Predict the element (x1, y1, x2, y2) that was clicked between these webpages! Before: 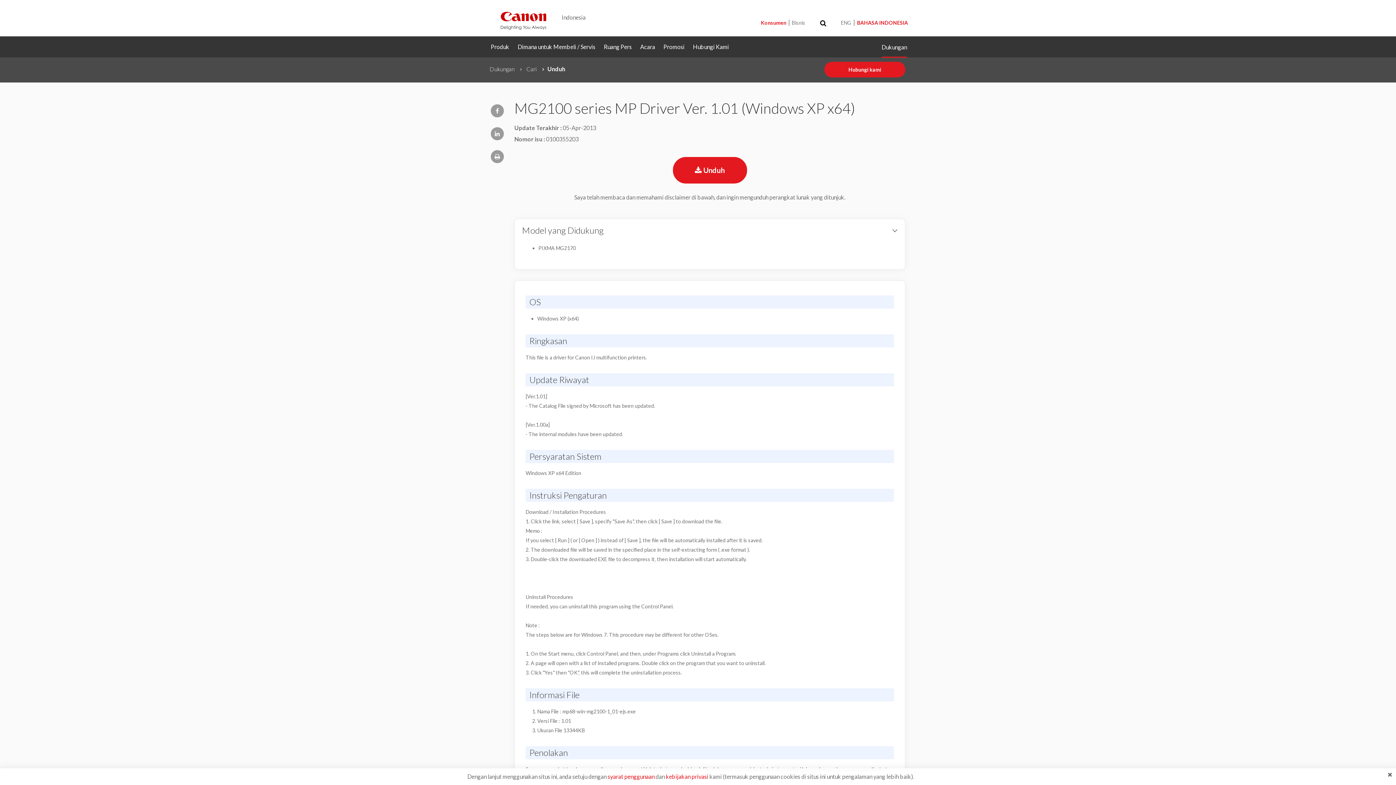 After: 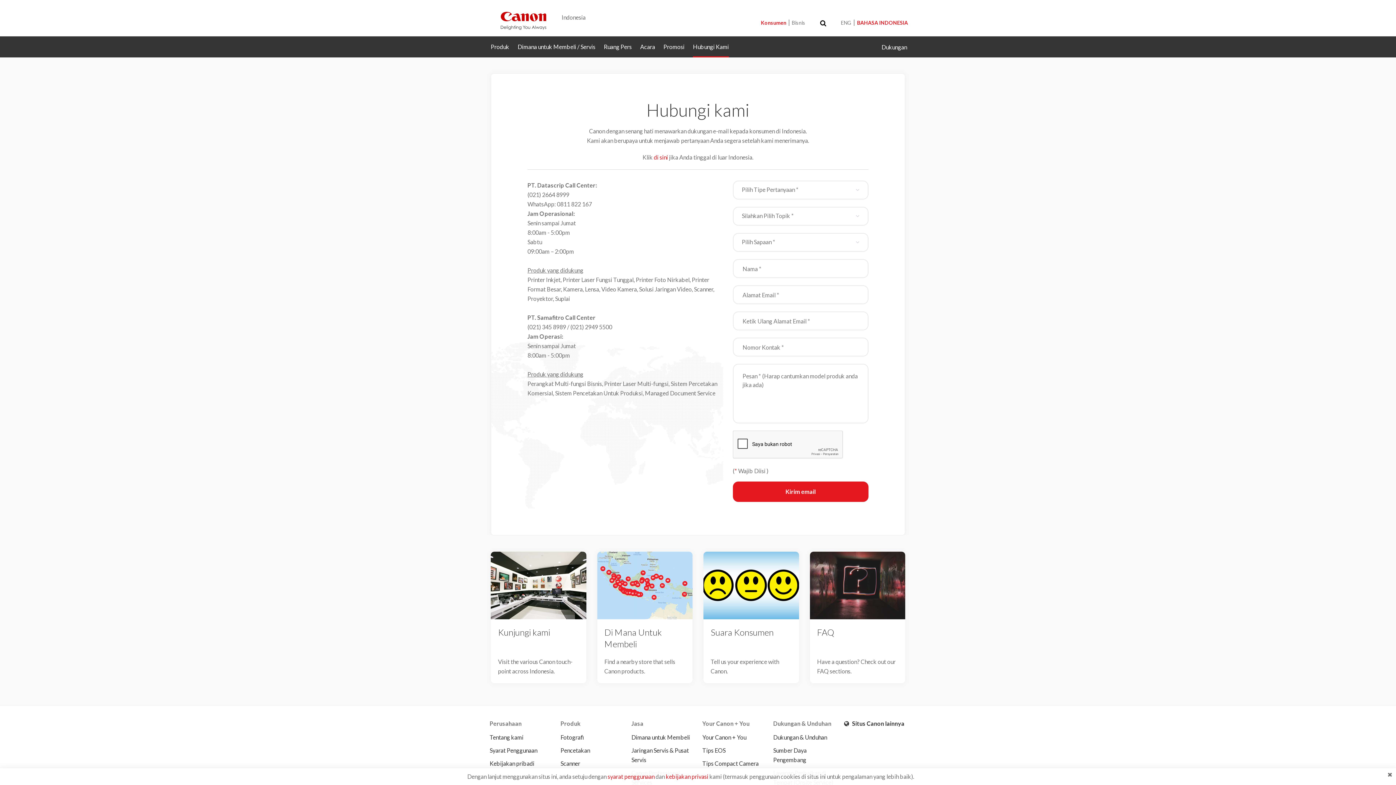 Action: bbox: (693, 36, 729, 57) label: Hubungi Kami